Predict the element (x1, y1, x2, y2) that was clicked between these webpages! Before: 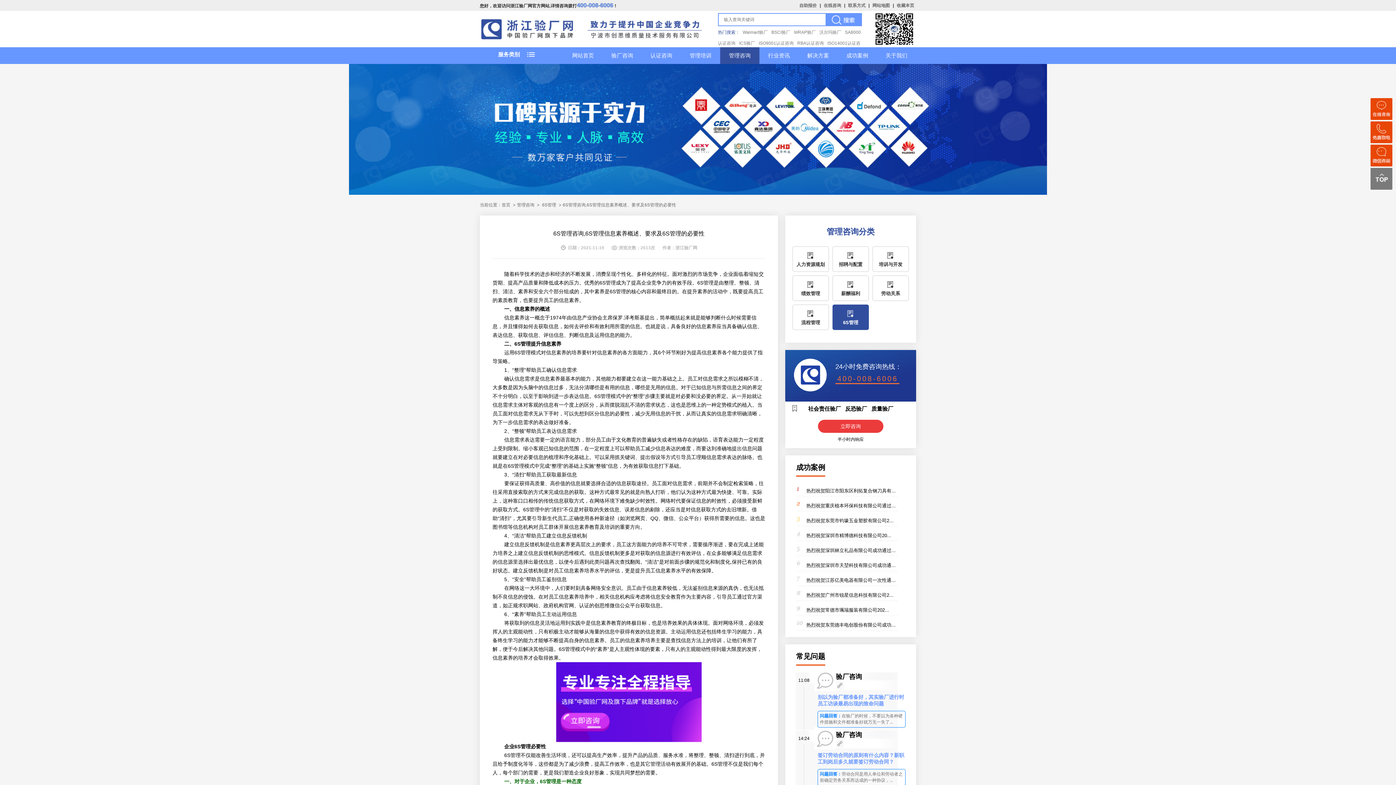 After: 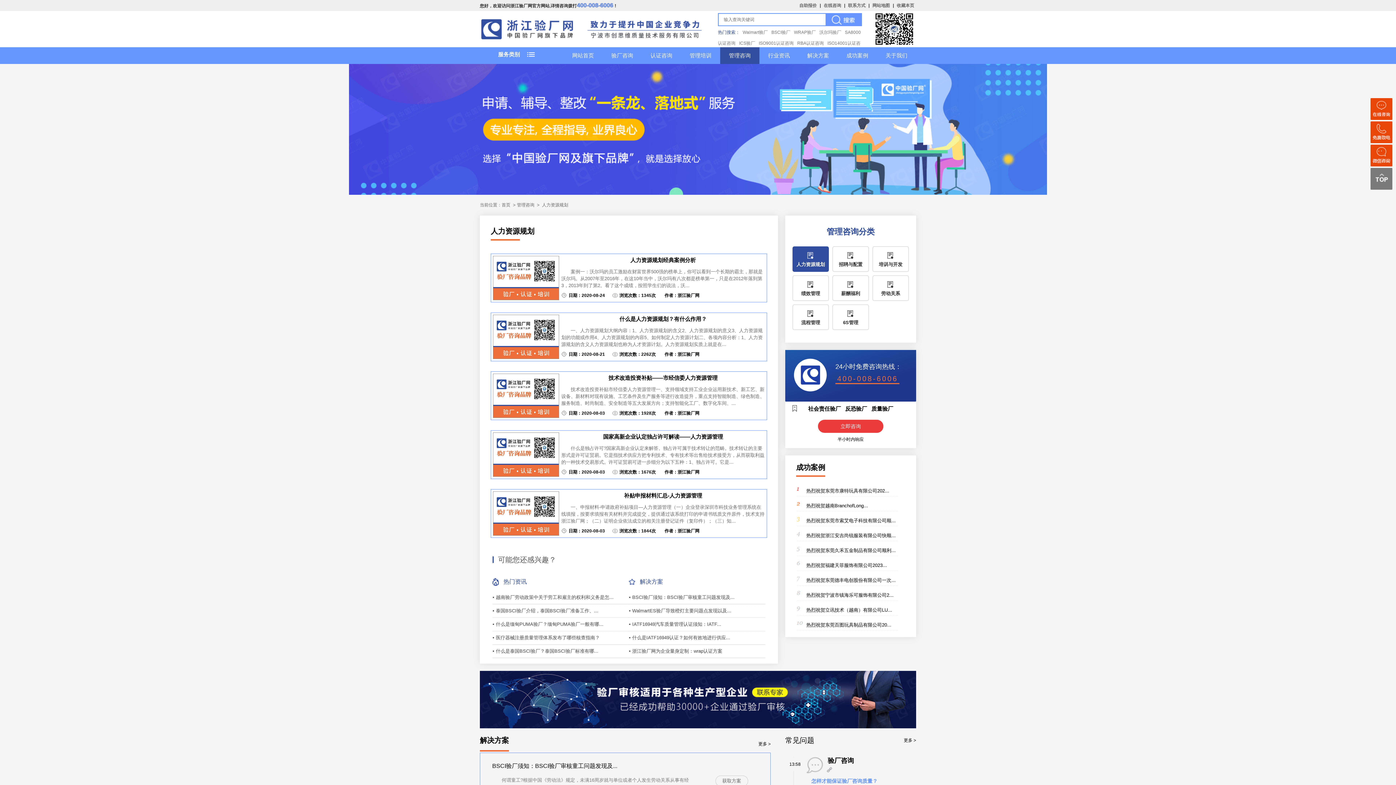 Action: bbox: (792, 246, 829, 272) label: 

人力资源规划